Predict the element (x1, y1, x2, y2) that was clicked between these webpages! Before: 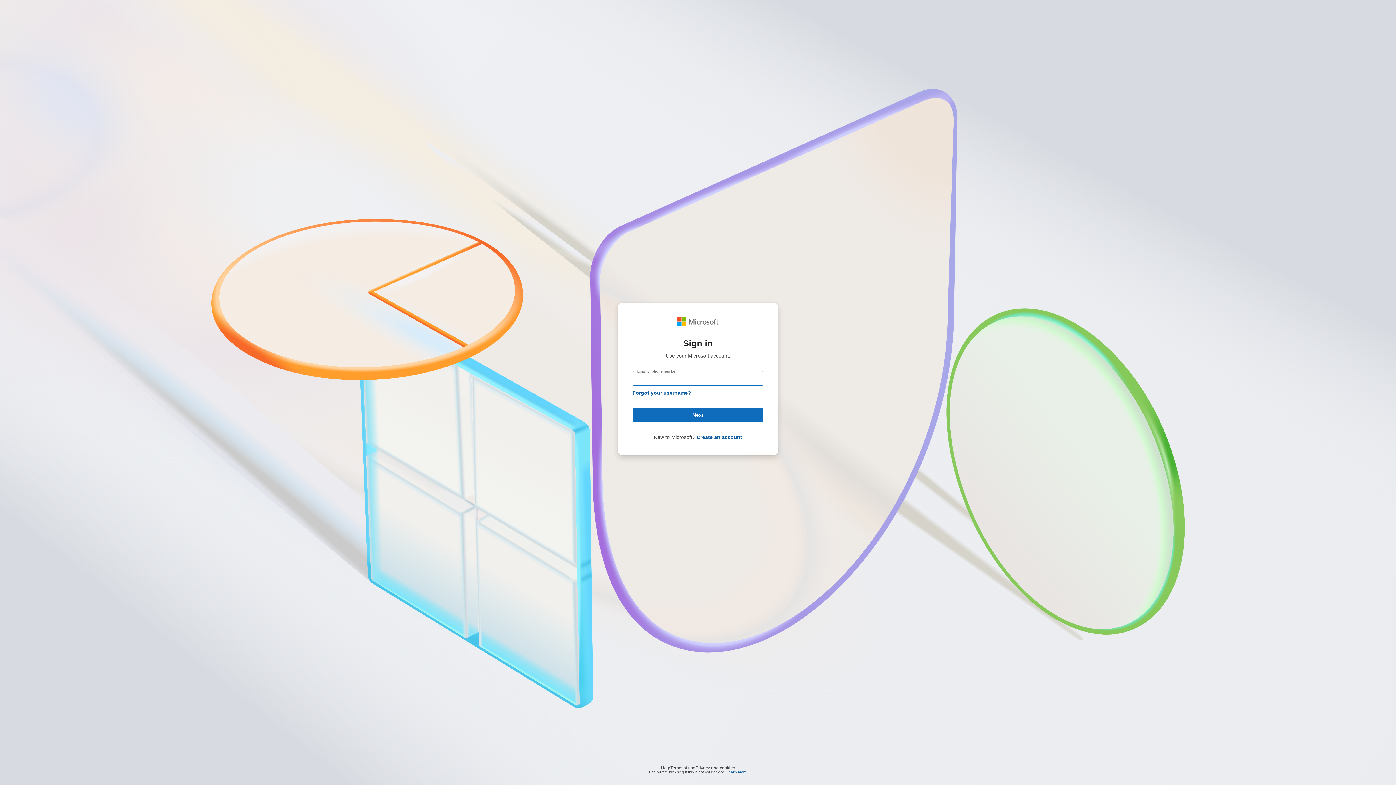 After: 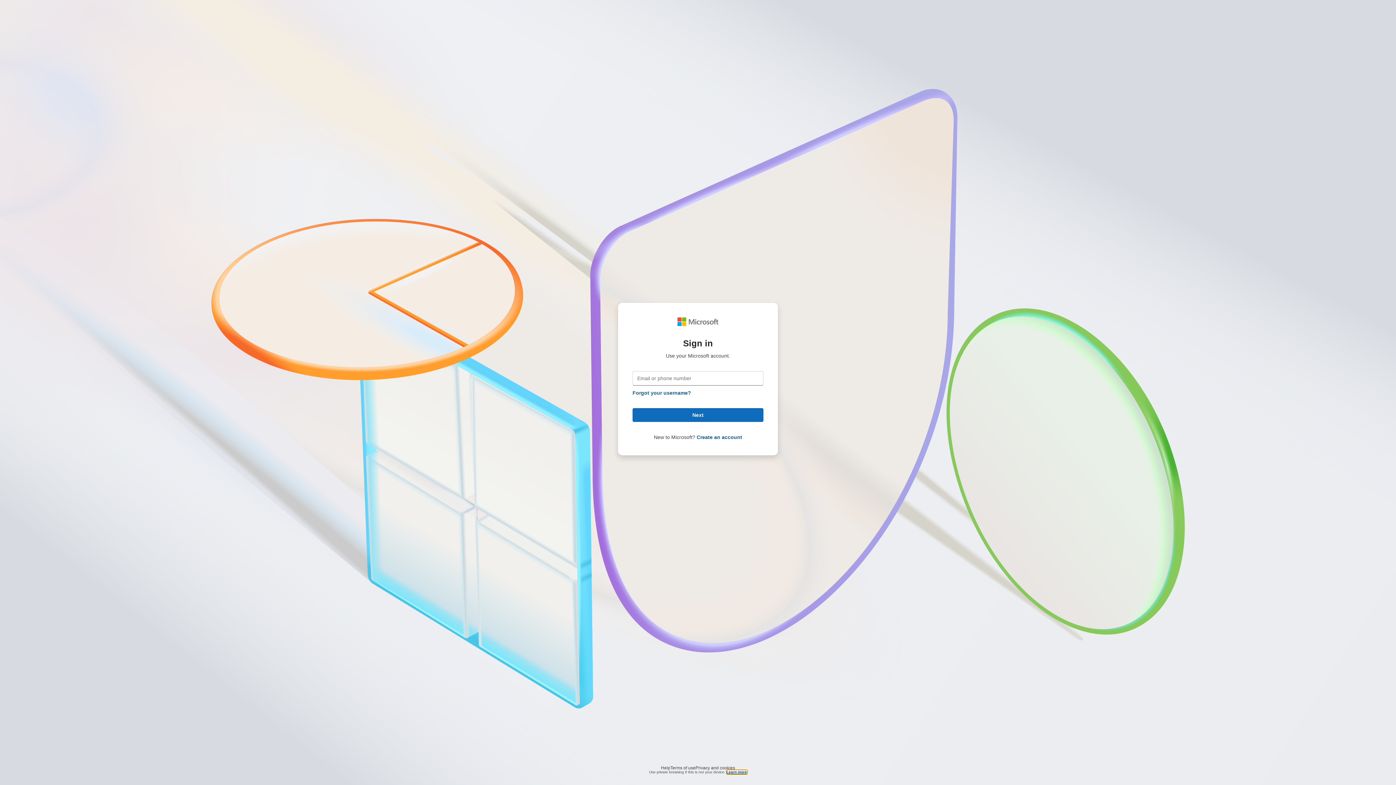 Action: label: Learn more bbox: (726, 770, 747, 774)